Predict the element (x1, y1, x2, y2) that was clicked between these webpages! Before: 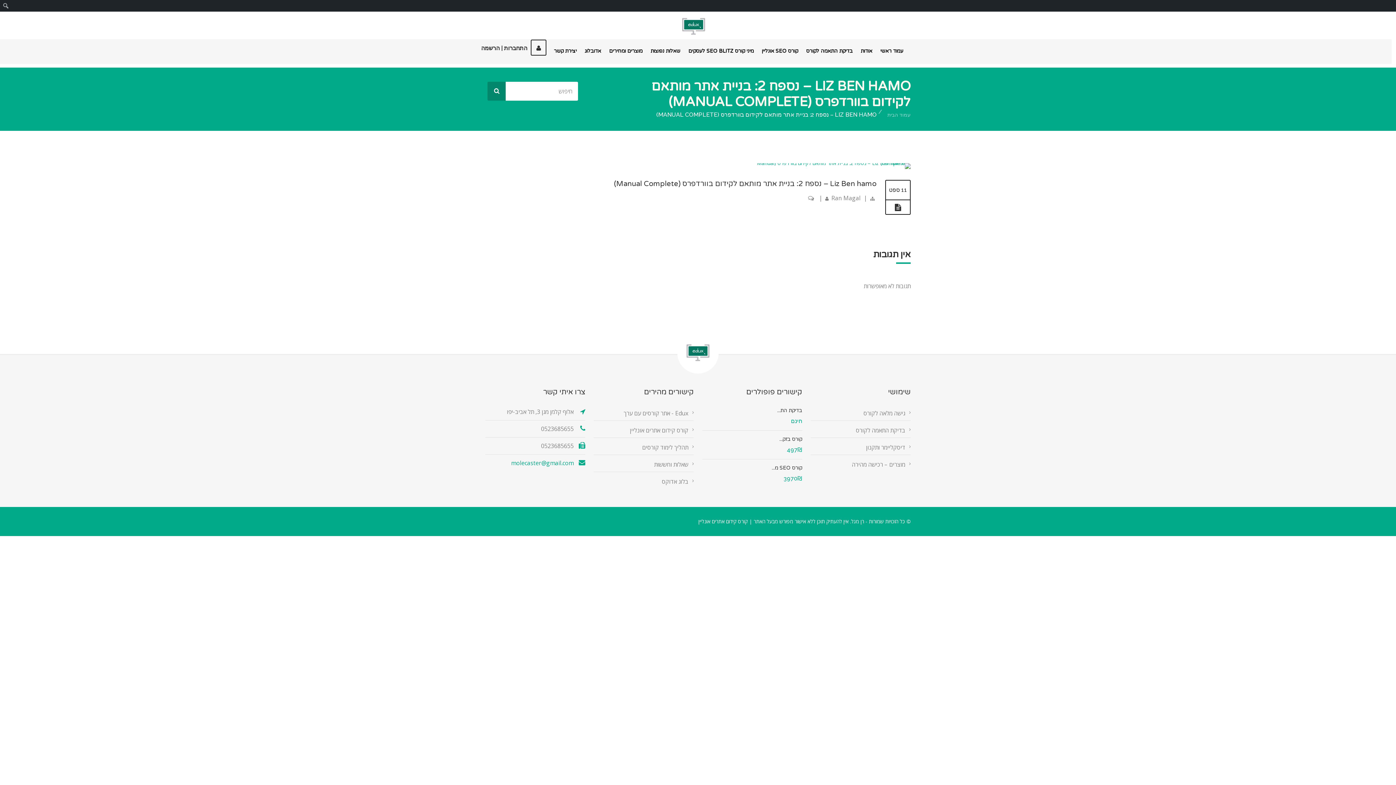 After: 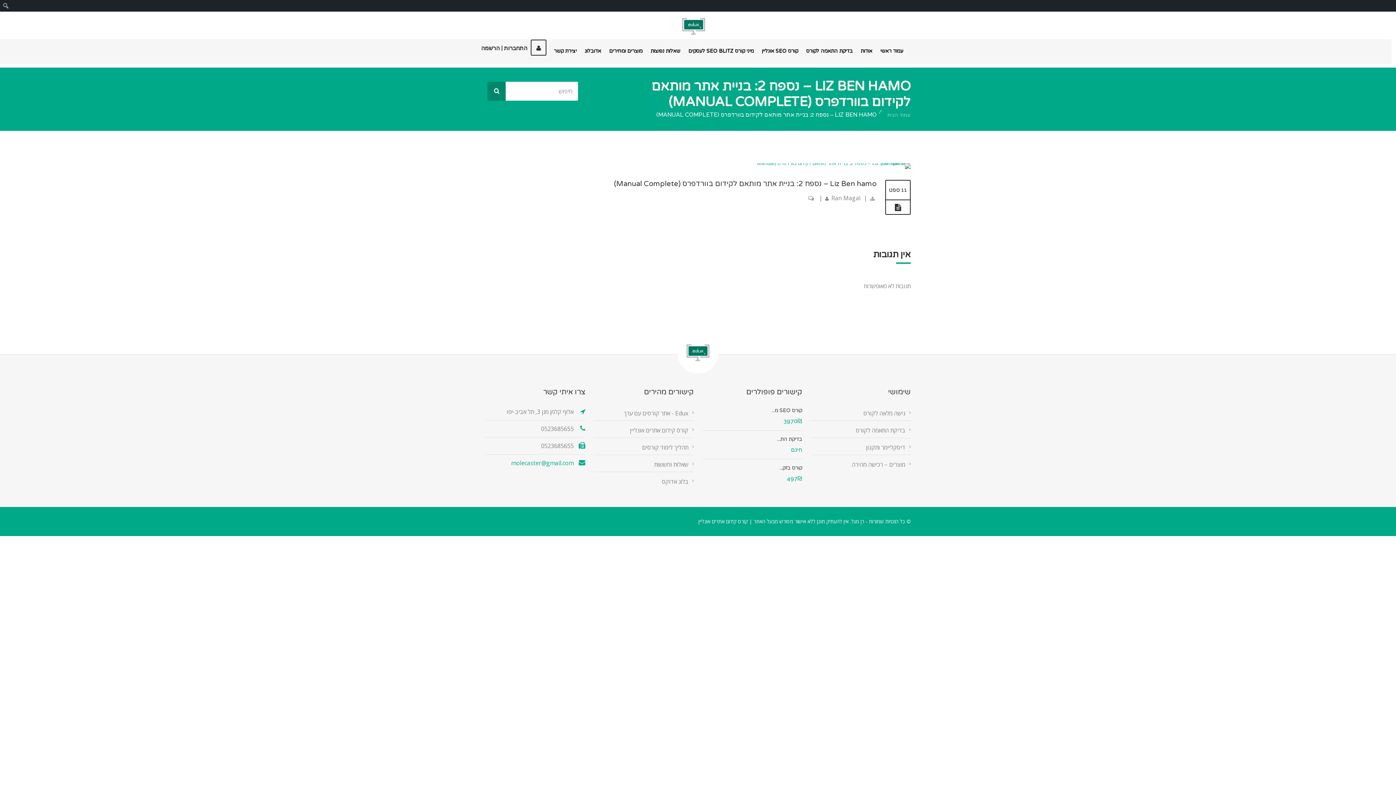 Action: bbox: (885, 200, 910, 214)